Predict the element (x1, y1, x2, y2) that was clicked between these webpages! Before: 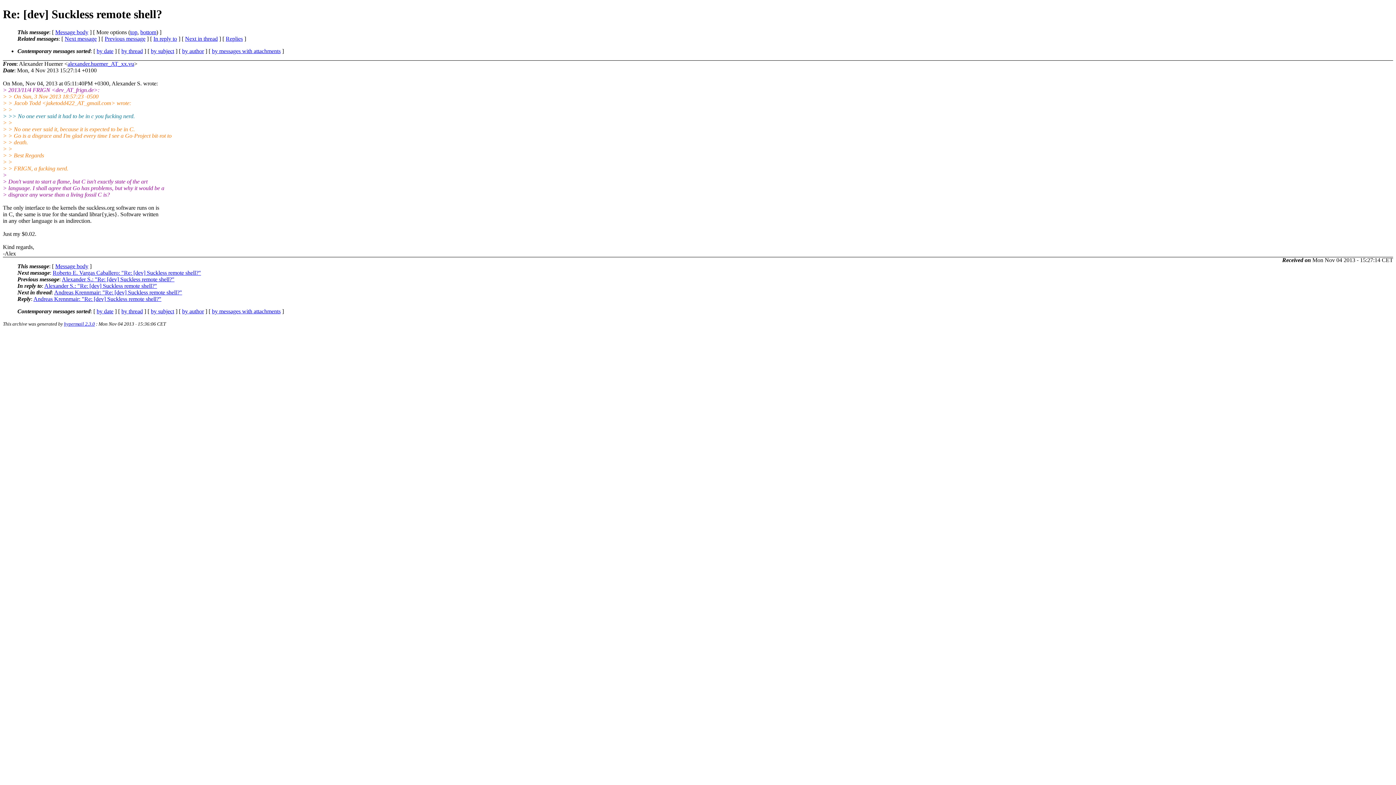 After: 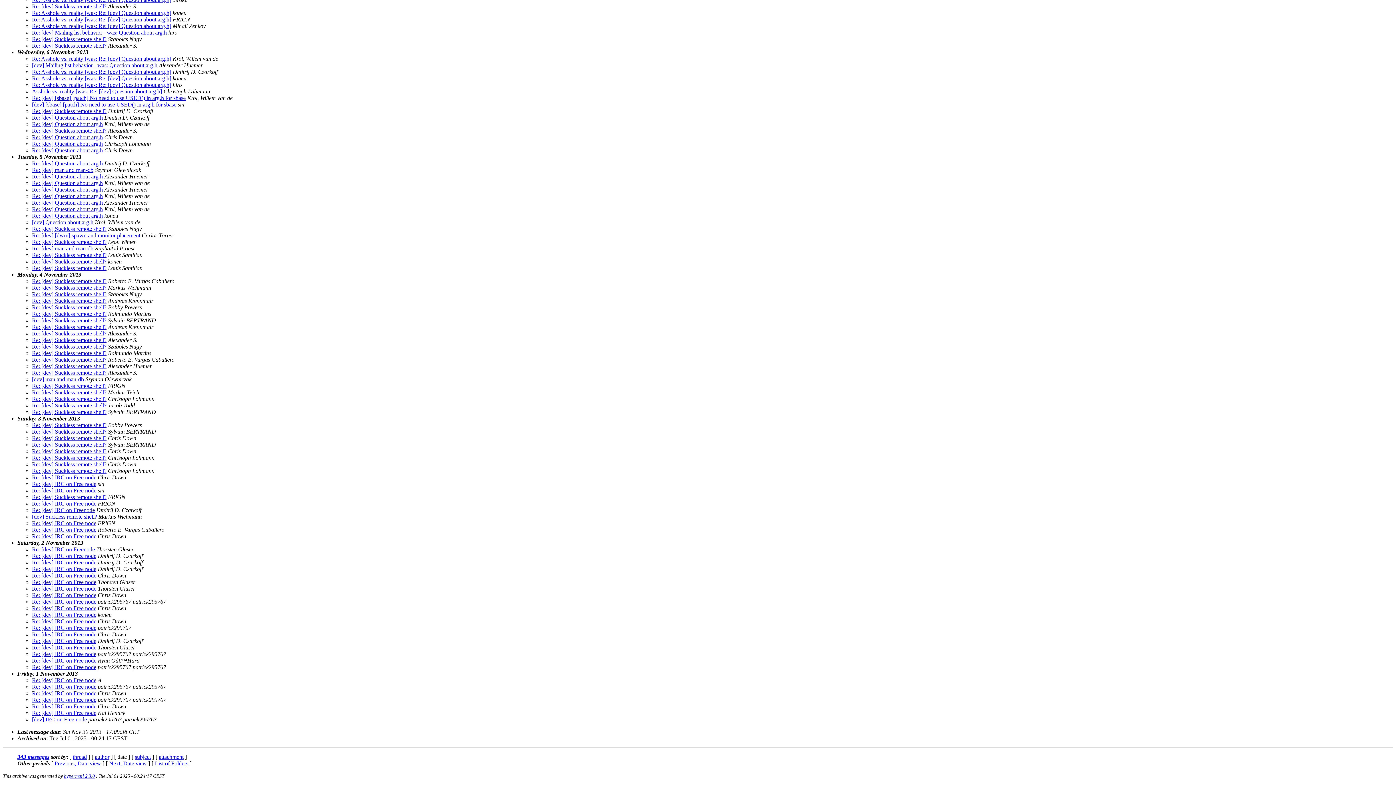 Action: label: by date bbox: (96, 47, 113, 54)